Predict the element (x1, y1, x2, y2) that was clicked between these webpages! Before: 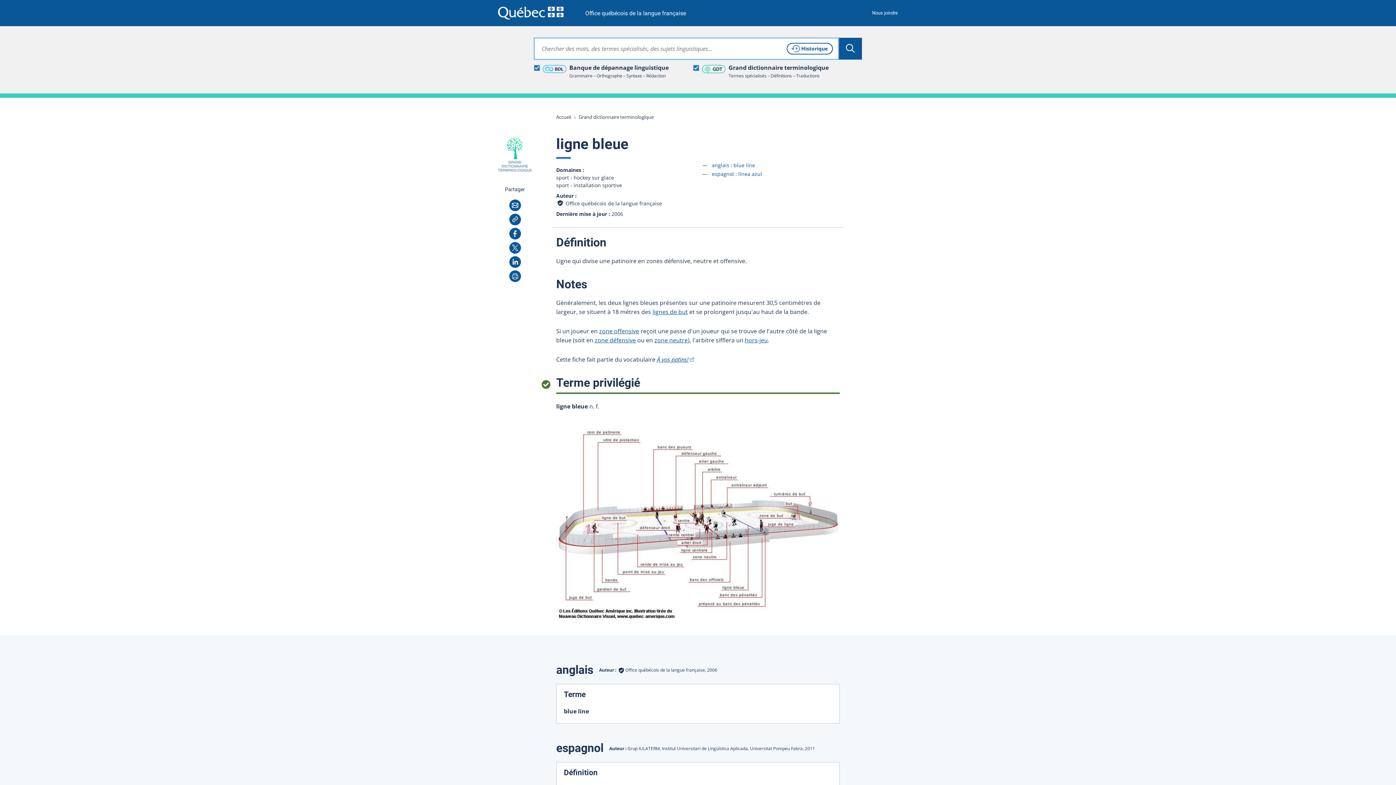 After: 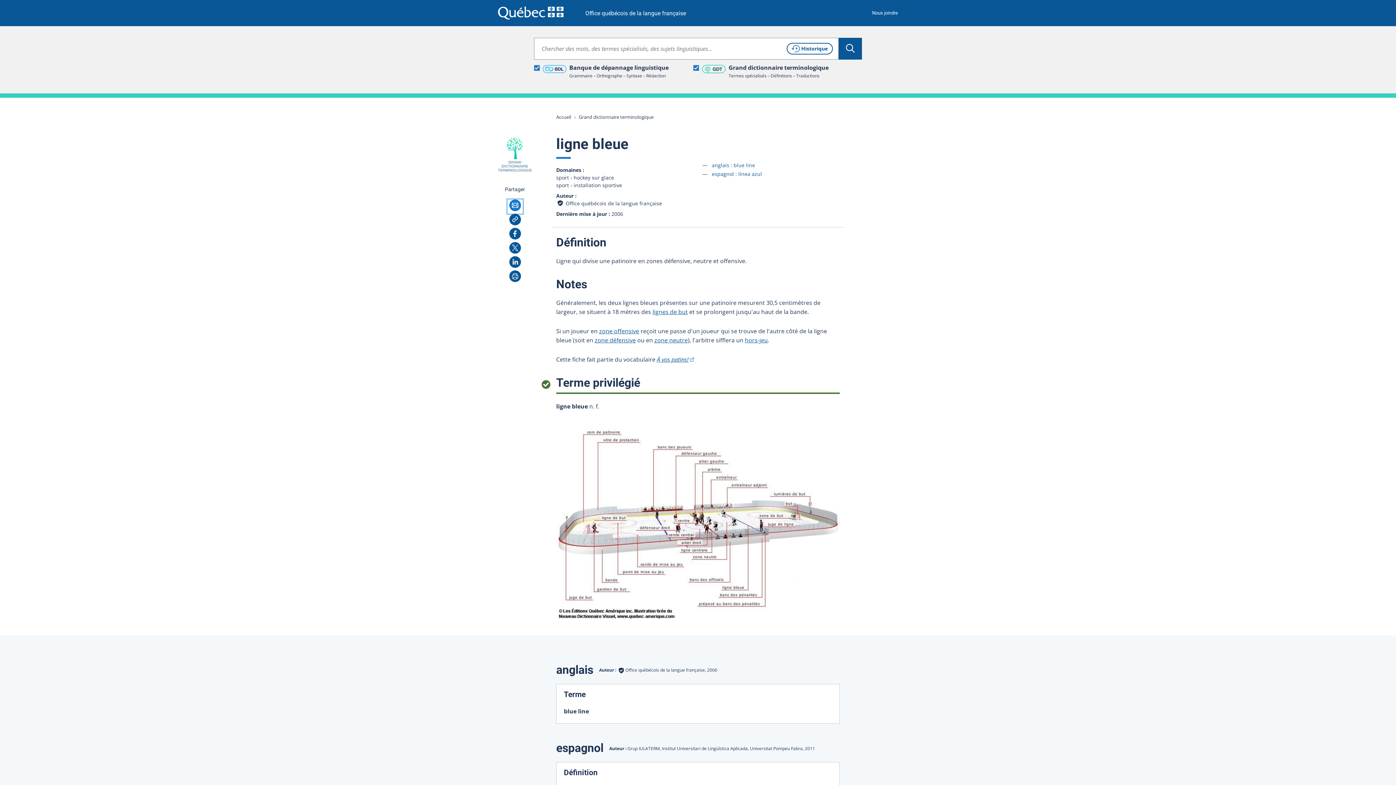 Action: label: Courriel bbox: (507, 199, 522, 213)